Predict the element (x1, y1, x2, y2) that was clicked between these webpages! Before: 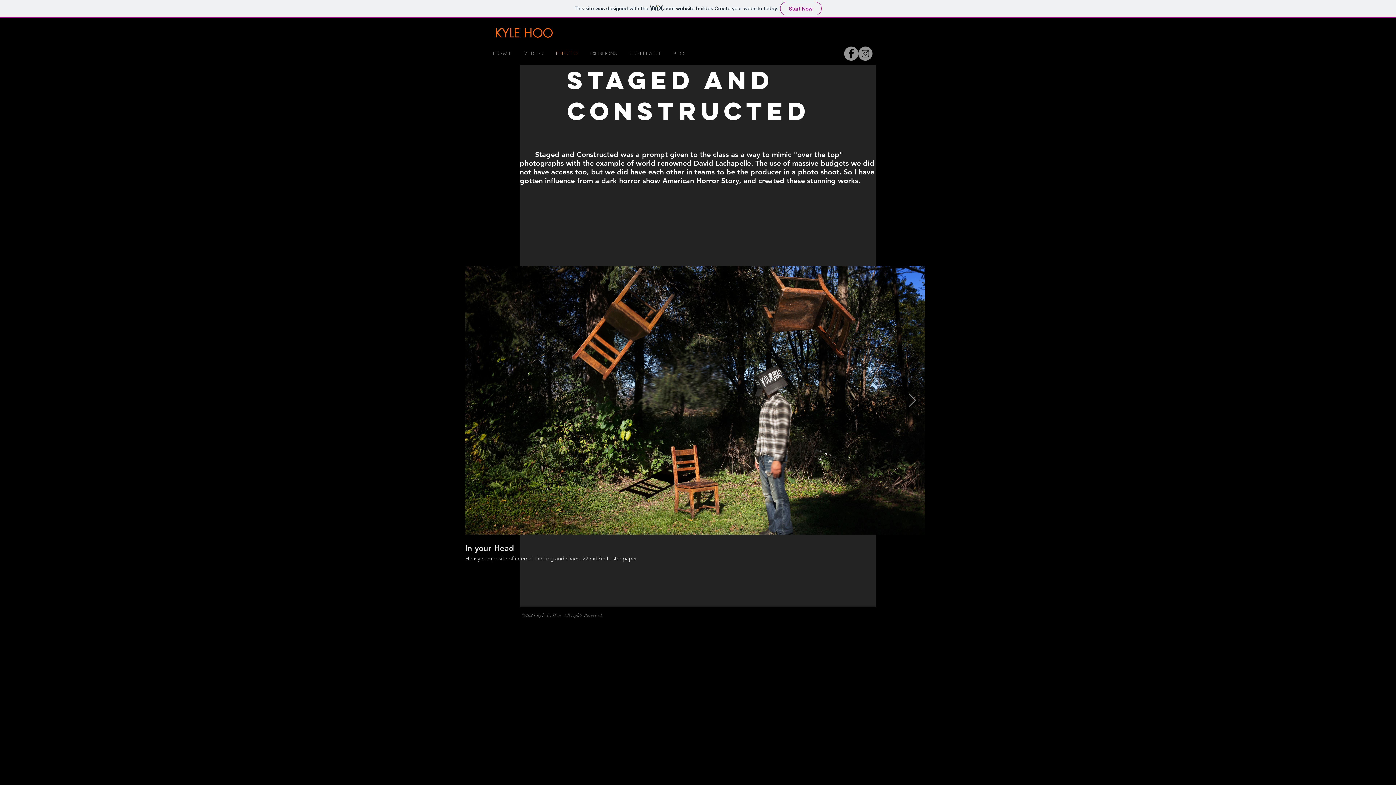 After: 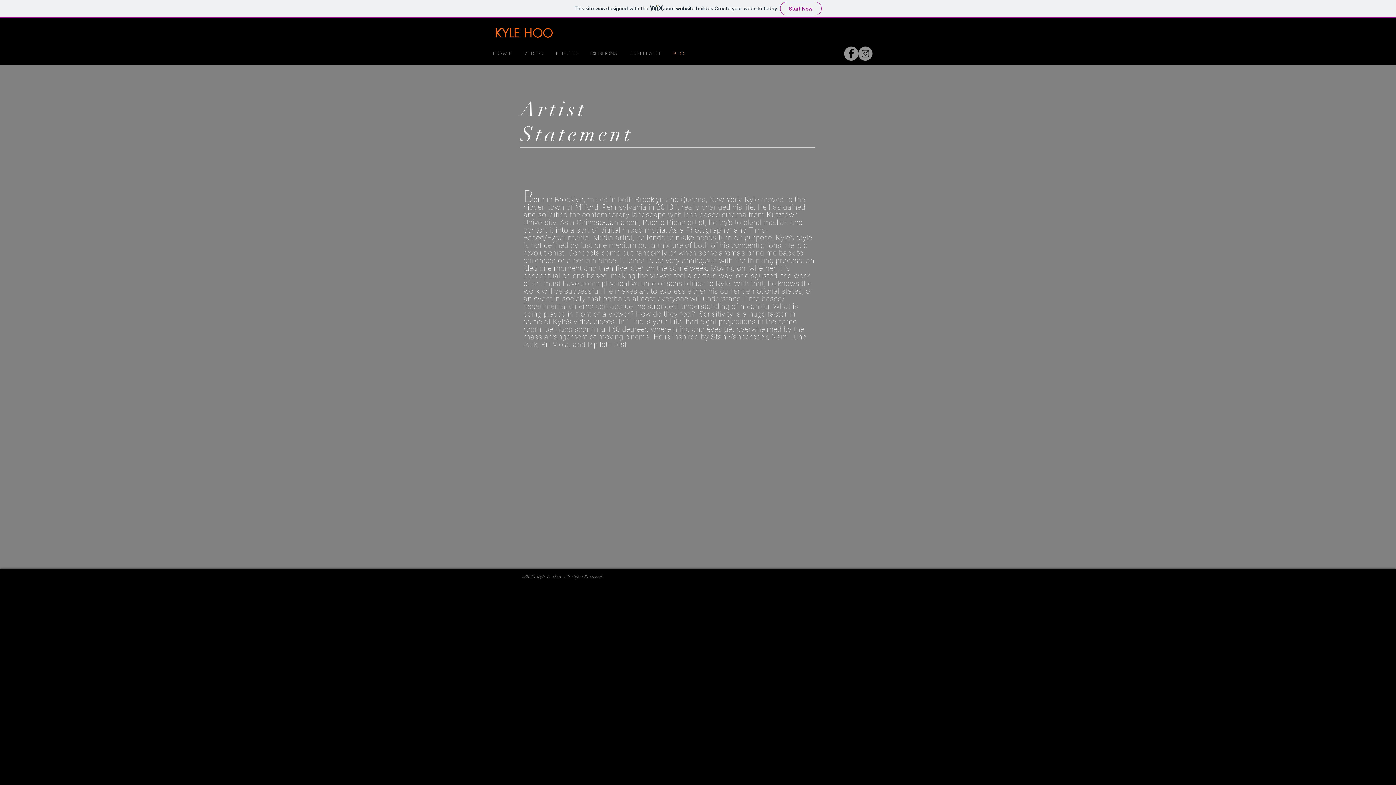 Action: bbox: (667, 49, 690, 57) label: B I O